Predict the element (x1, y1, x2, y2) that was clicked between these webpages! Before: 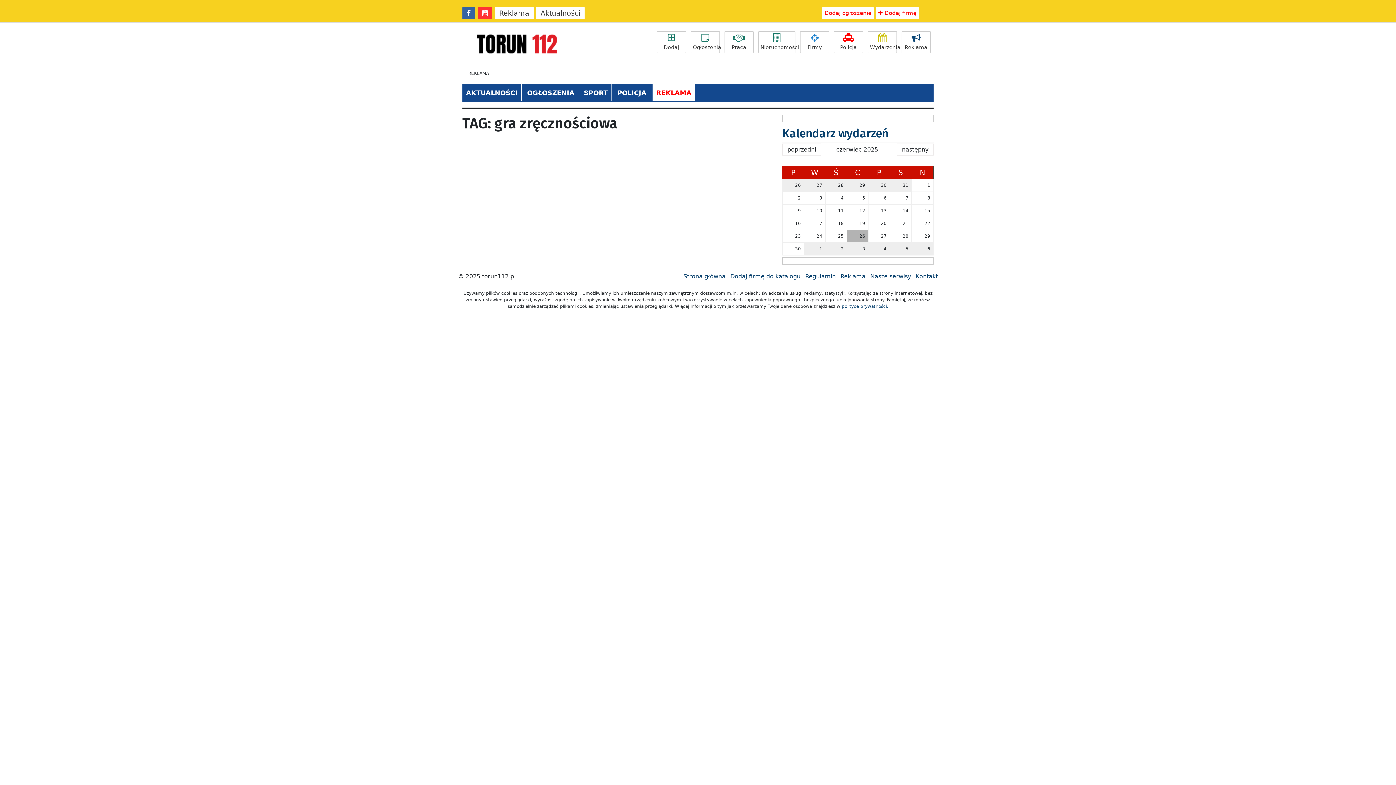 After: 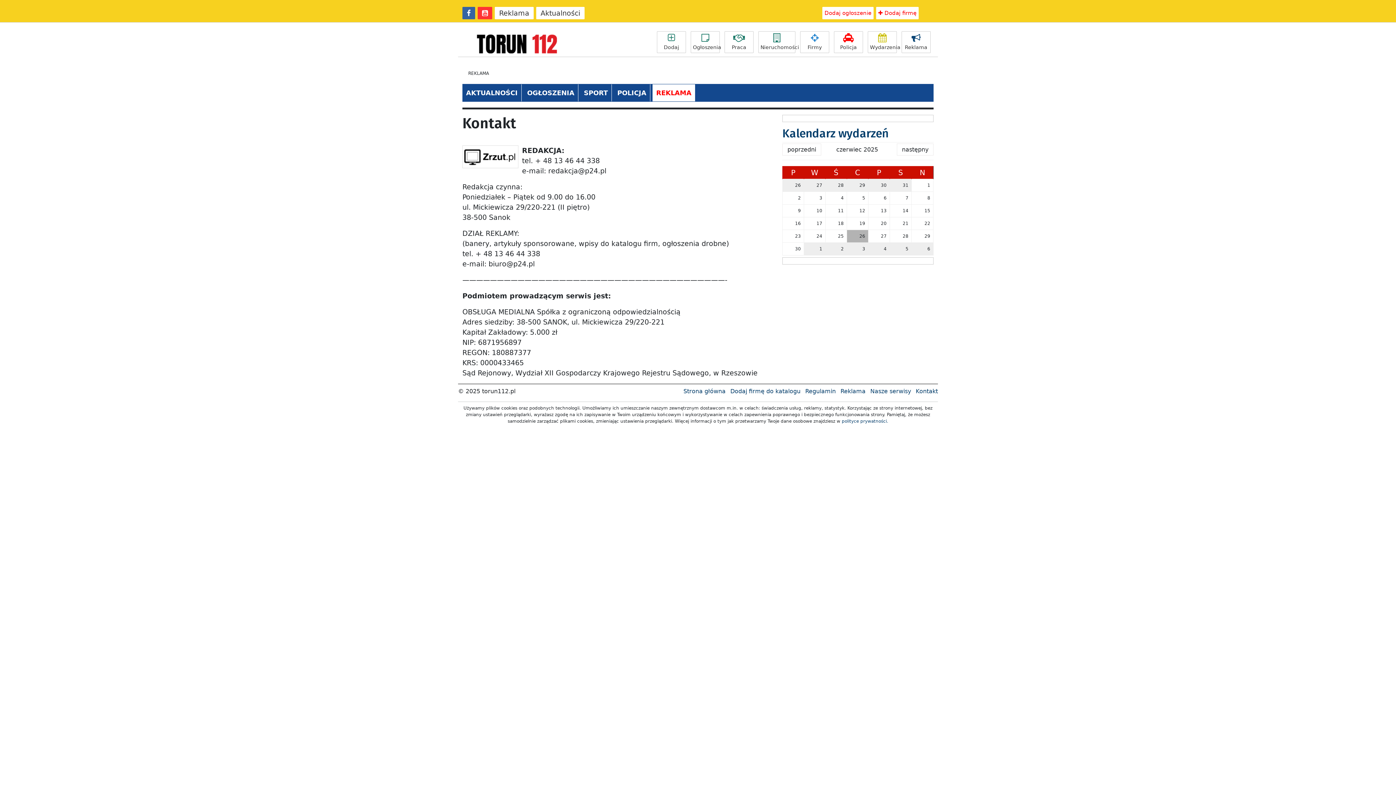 Action: bbox: (916, 273, 938, 280) label: Kontakt